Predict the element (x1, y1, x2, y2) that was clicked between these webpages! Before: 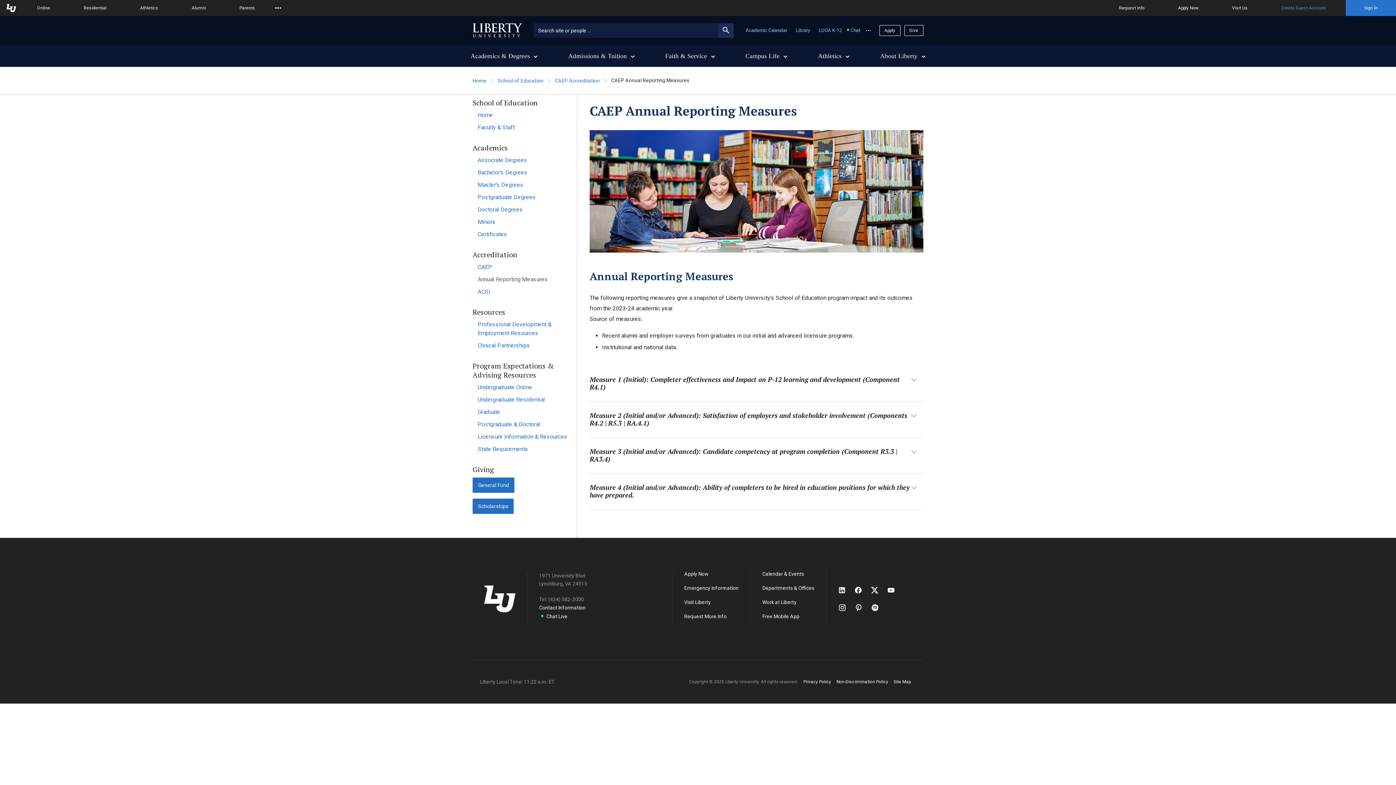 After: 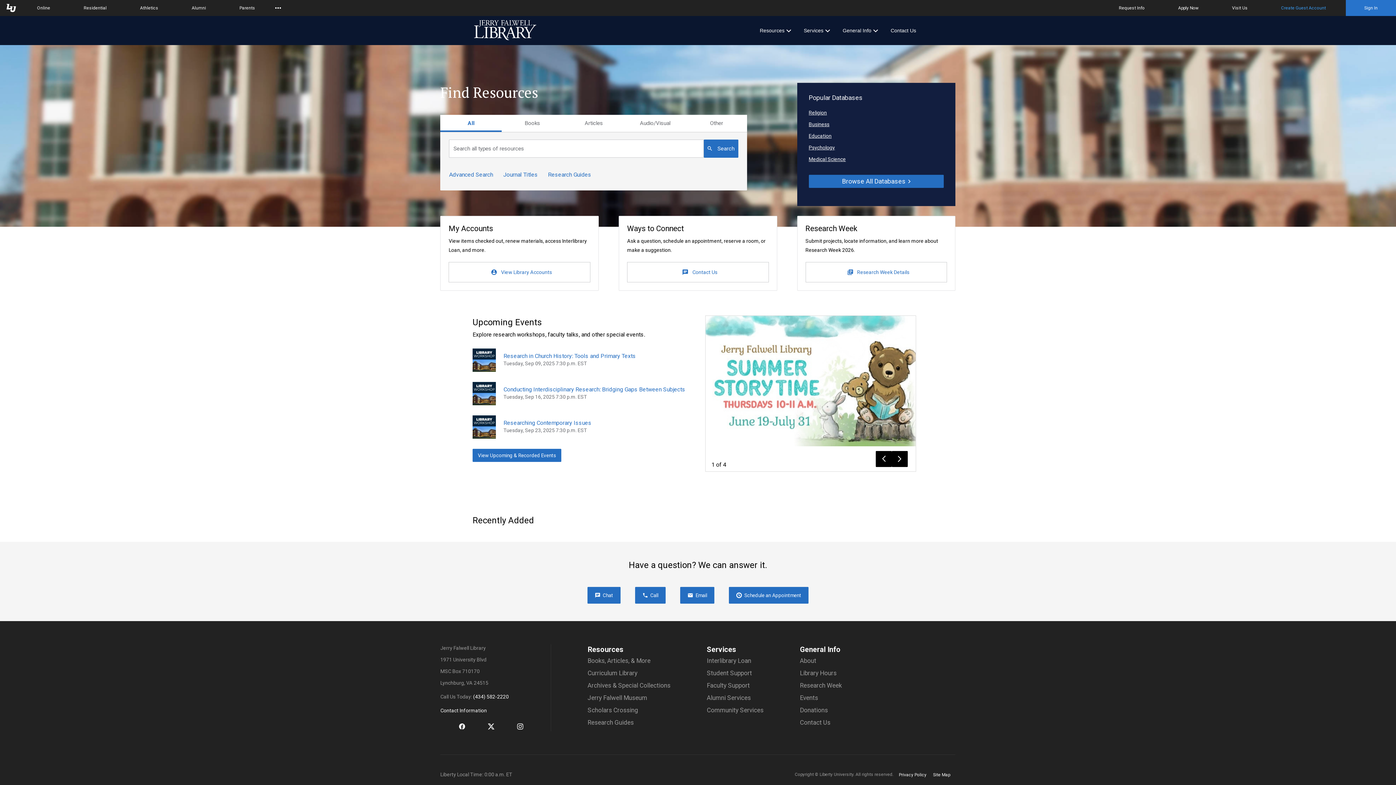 Action: bbox: (796, 27, 810, 33) label: Library